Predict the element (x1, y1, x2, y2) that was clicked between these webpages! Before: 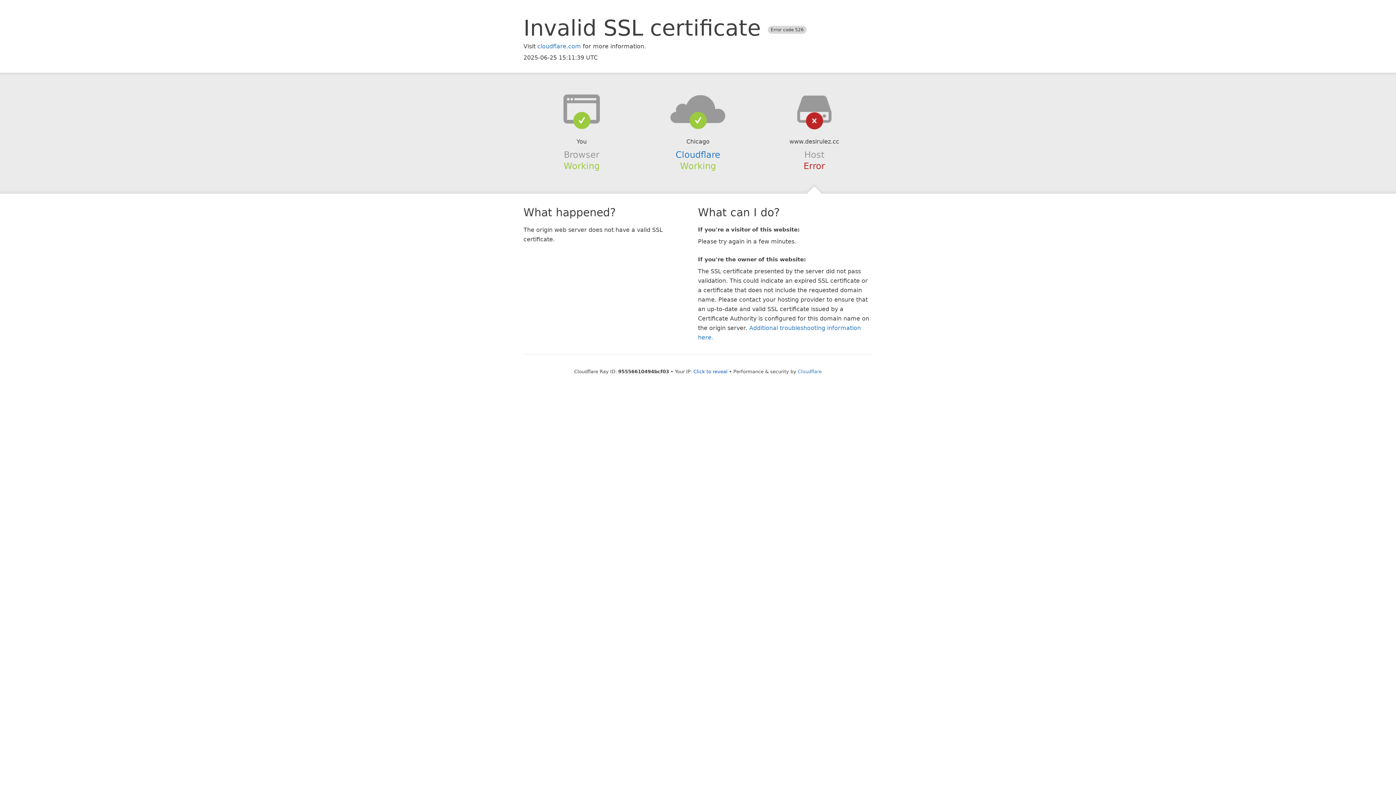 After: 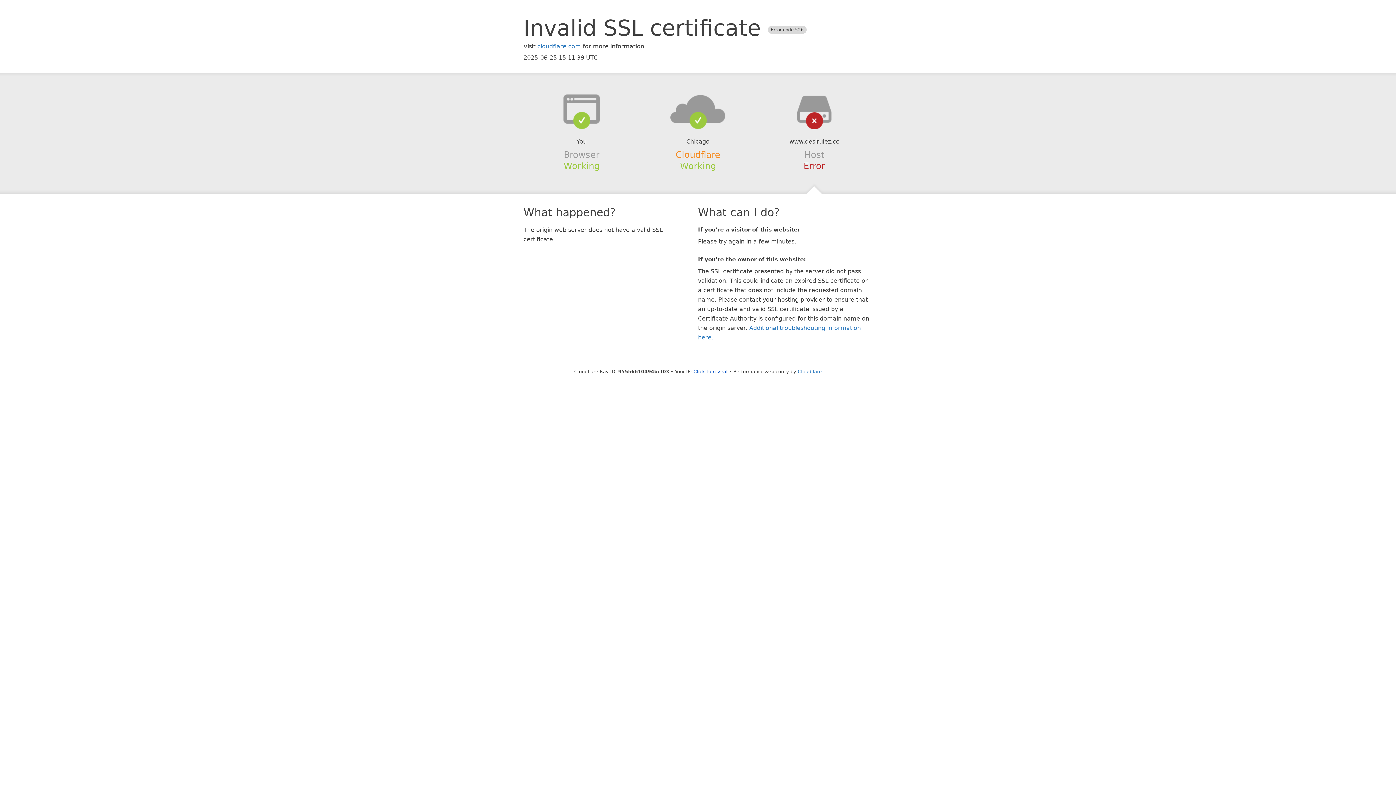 Action: label: Cloudflare bbox: (675, 149, 720, 159)